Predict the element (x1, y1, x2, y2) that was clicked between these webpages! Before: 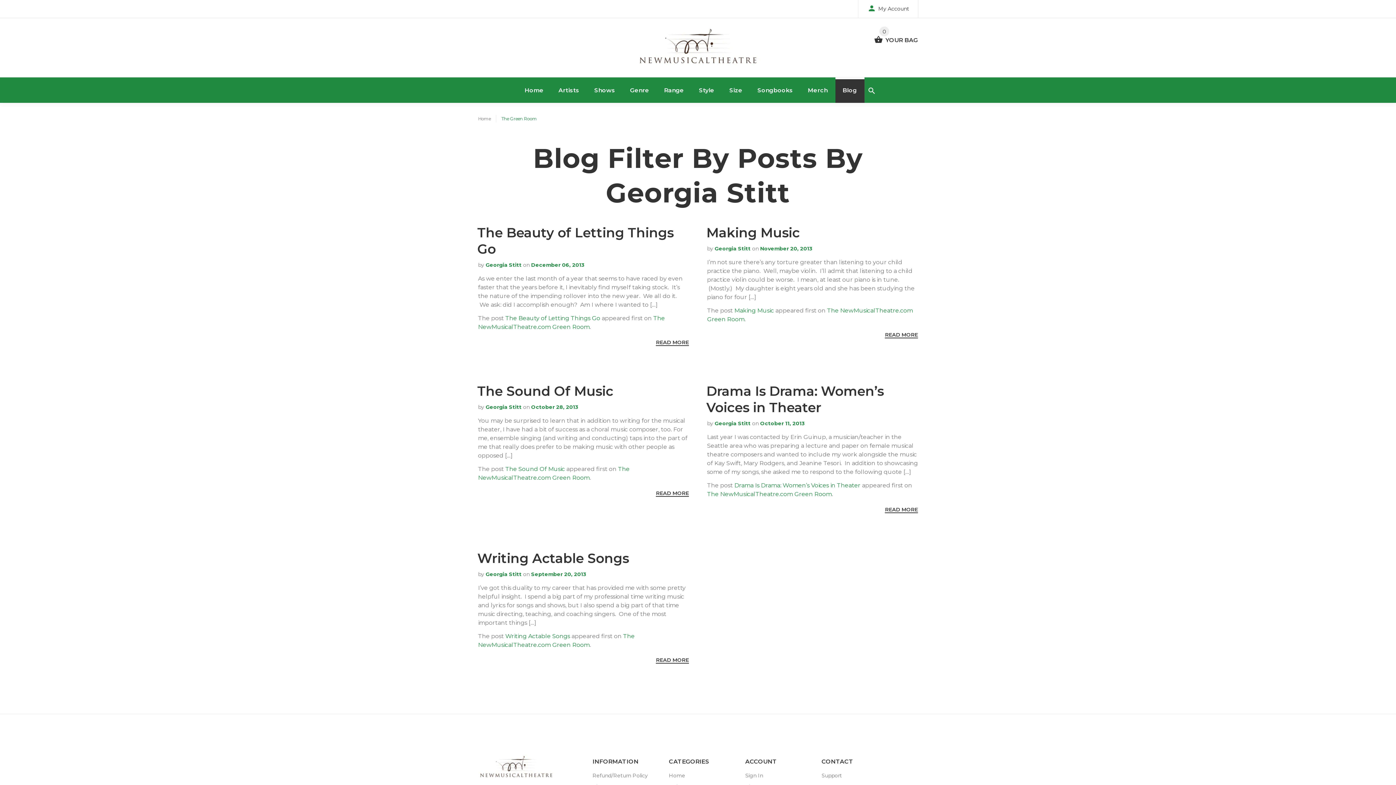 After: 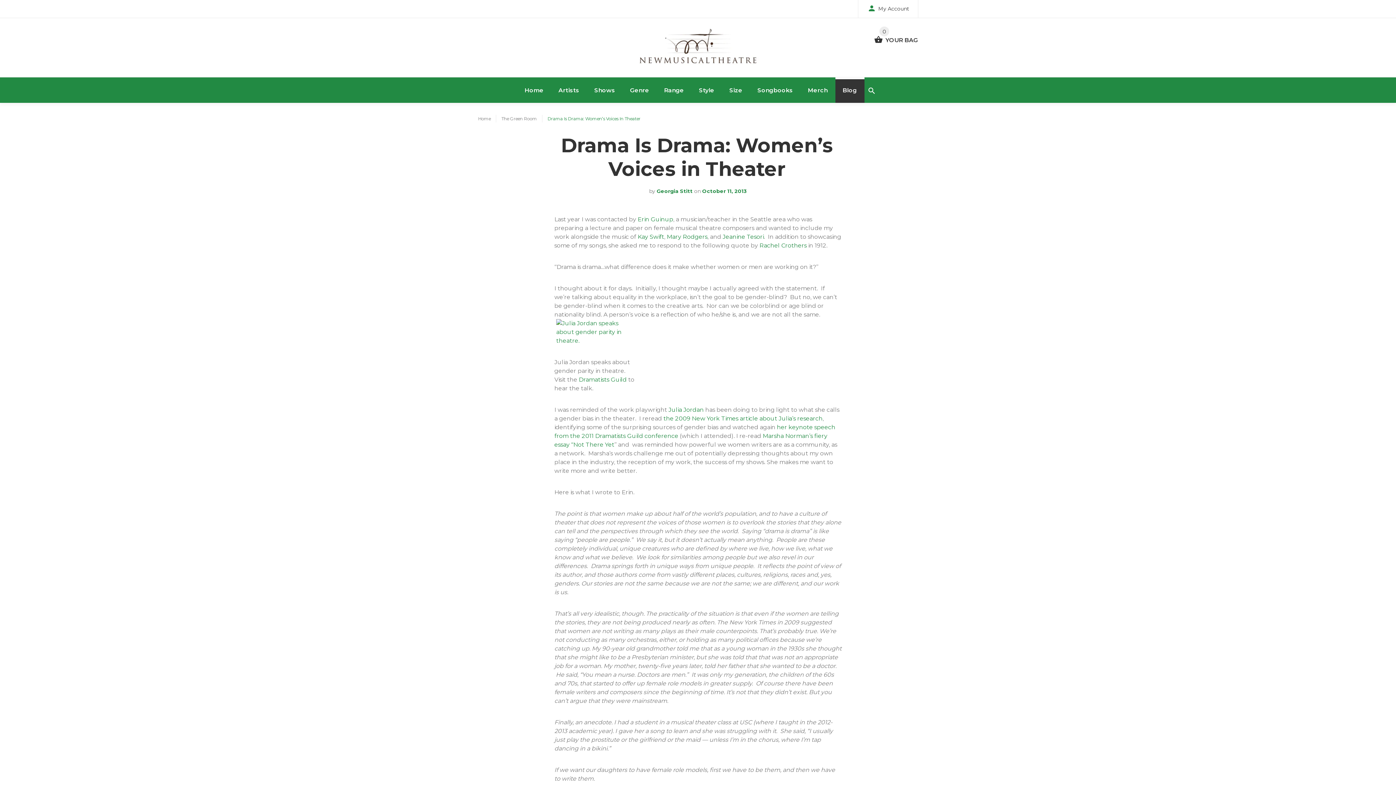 Action: bbox: (885, 504, 918, 513) label: READ MORE